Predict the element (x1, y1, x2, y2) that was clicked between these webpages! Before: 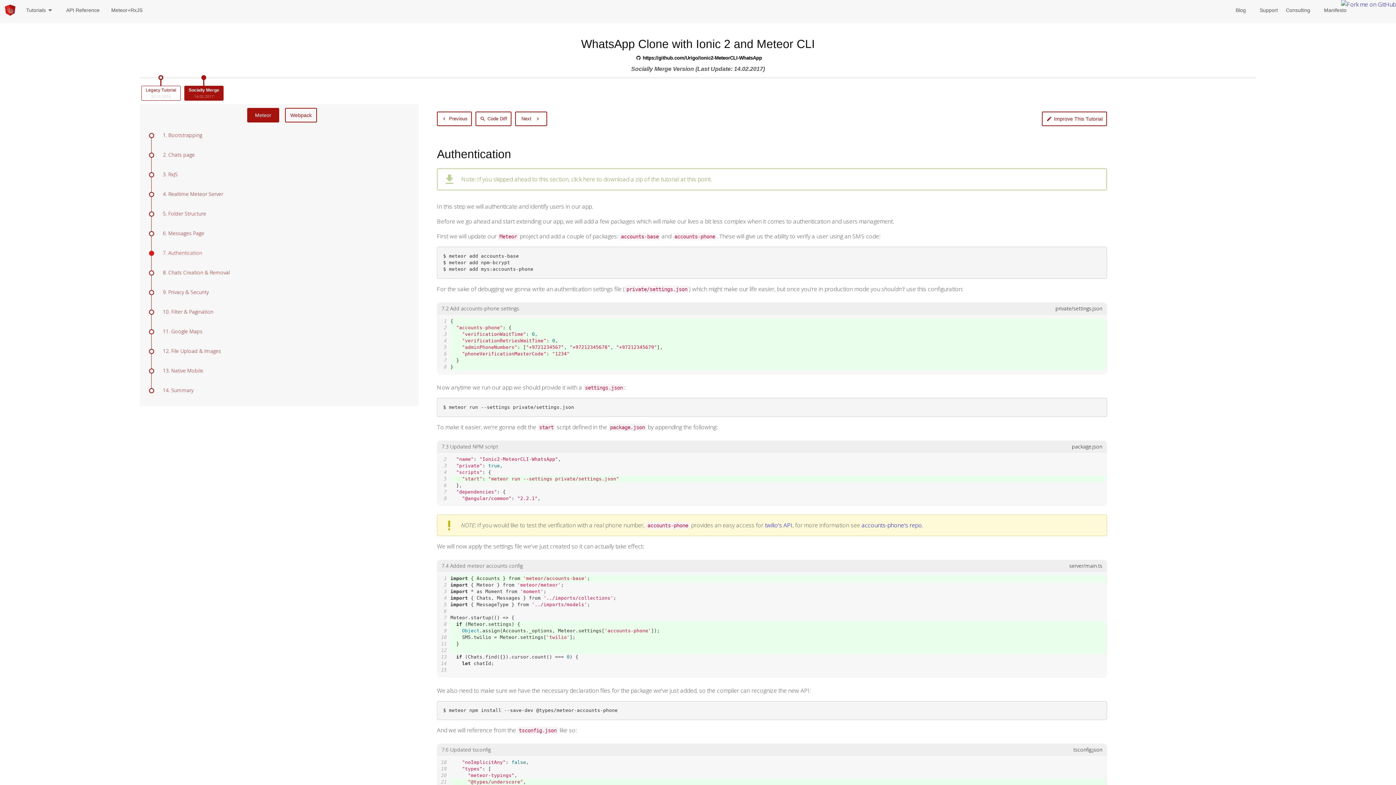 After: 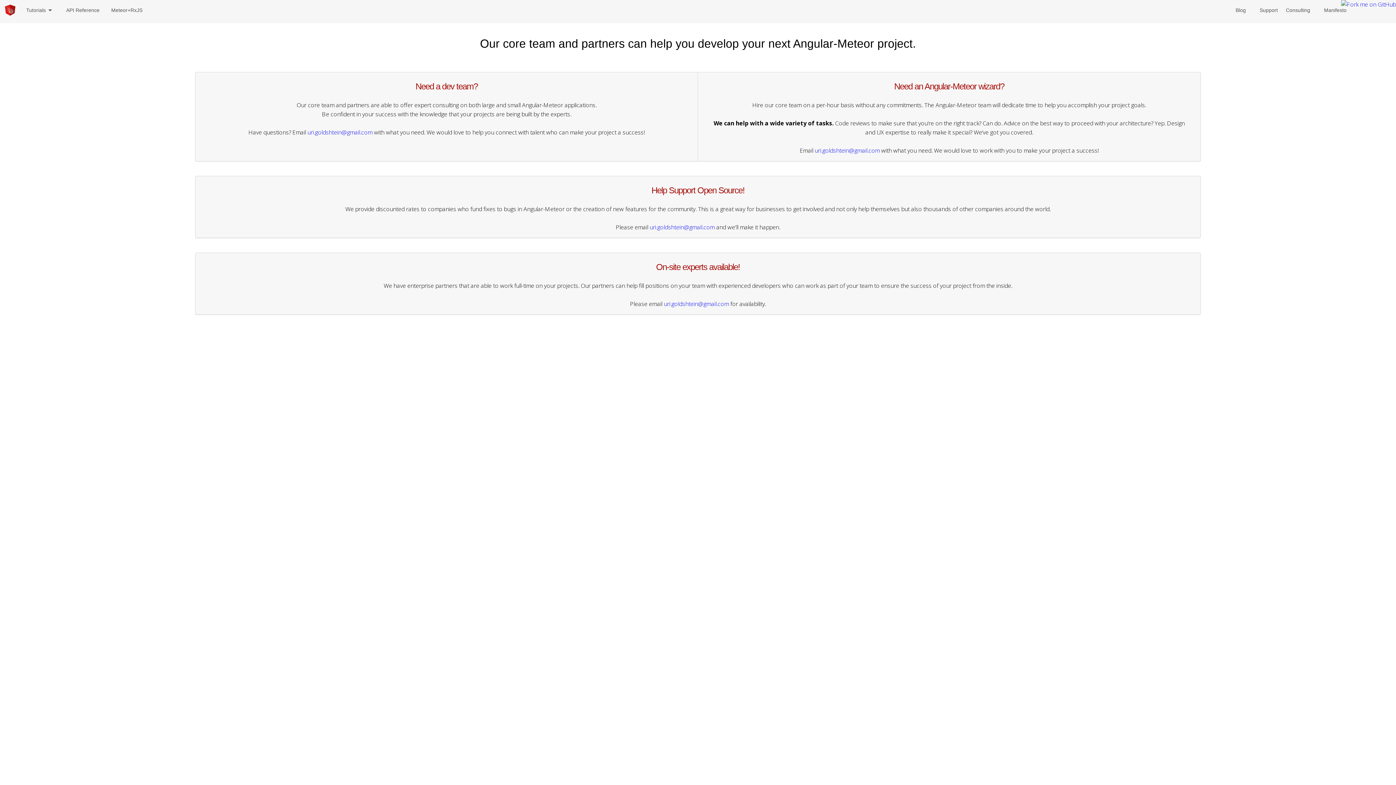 Action: label: Consulting bbox: (1280, 1, 1316, 18)